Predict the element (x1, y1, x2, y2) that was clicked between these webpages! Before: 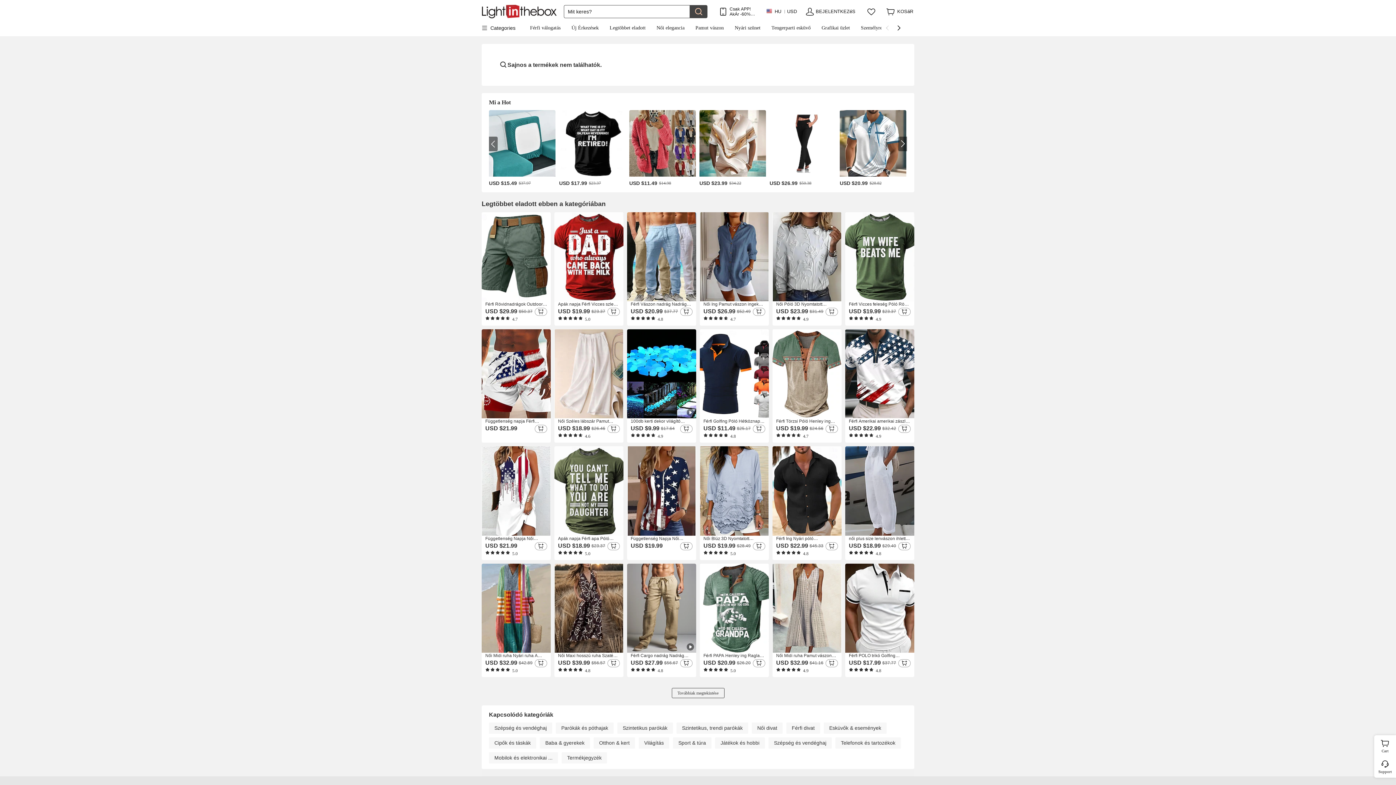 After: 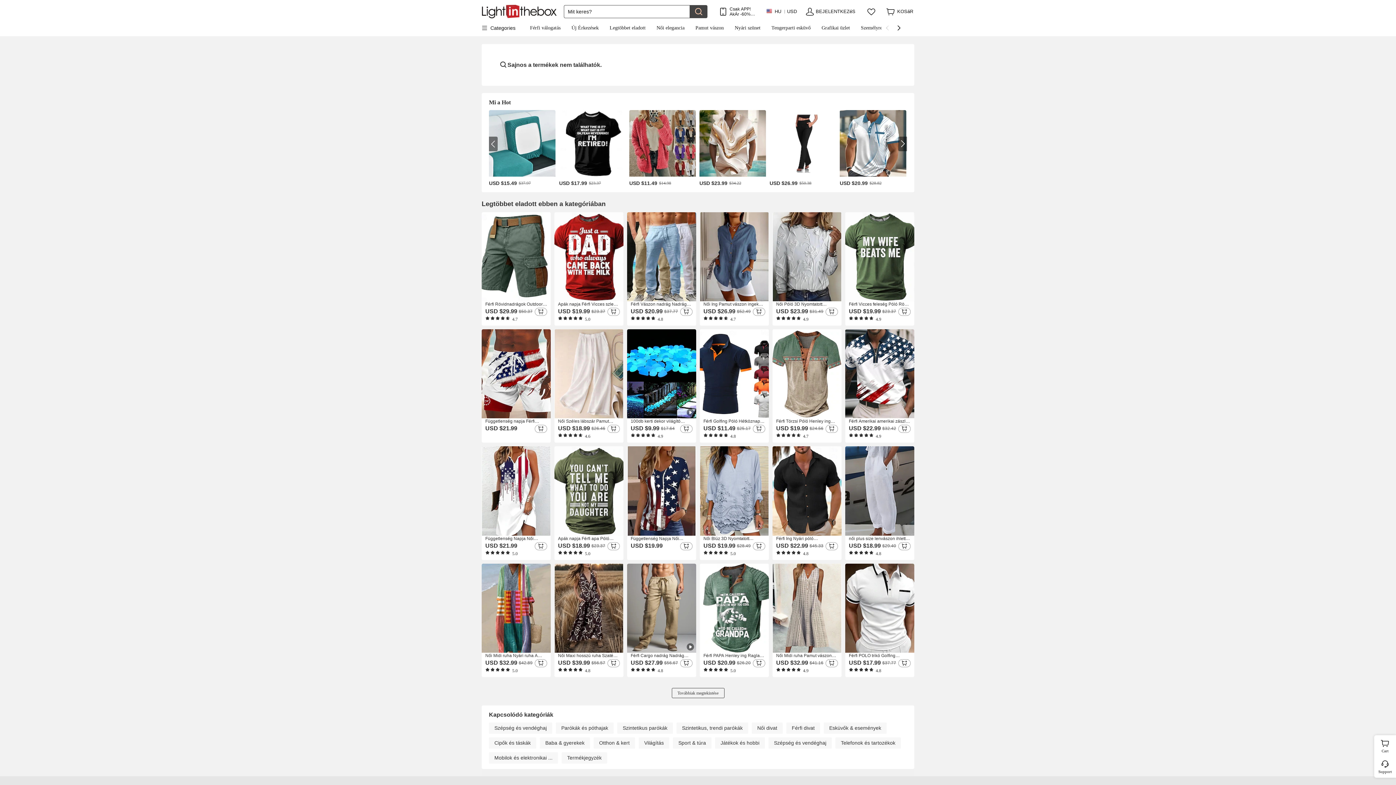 Action: bbox: (752, 722, 782, 734) label: Női divat